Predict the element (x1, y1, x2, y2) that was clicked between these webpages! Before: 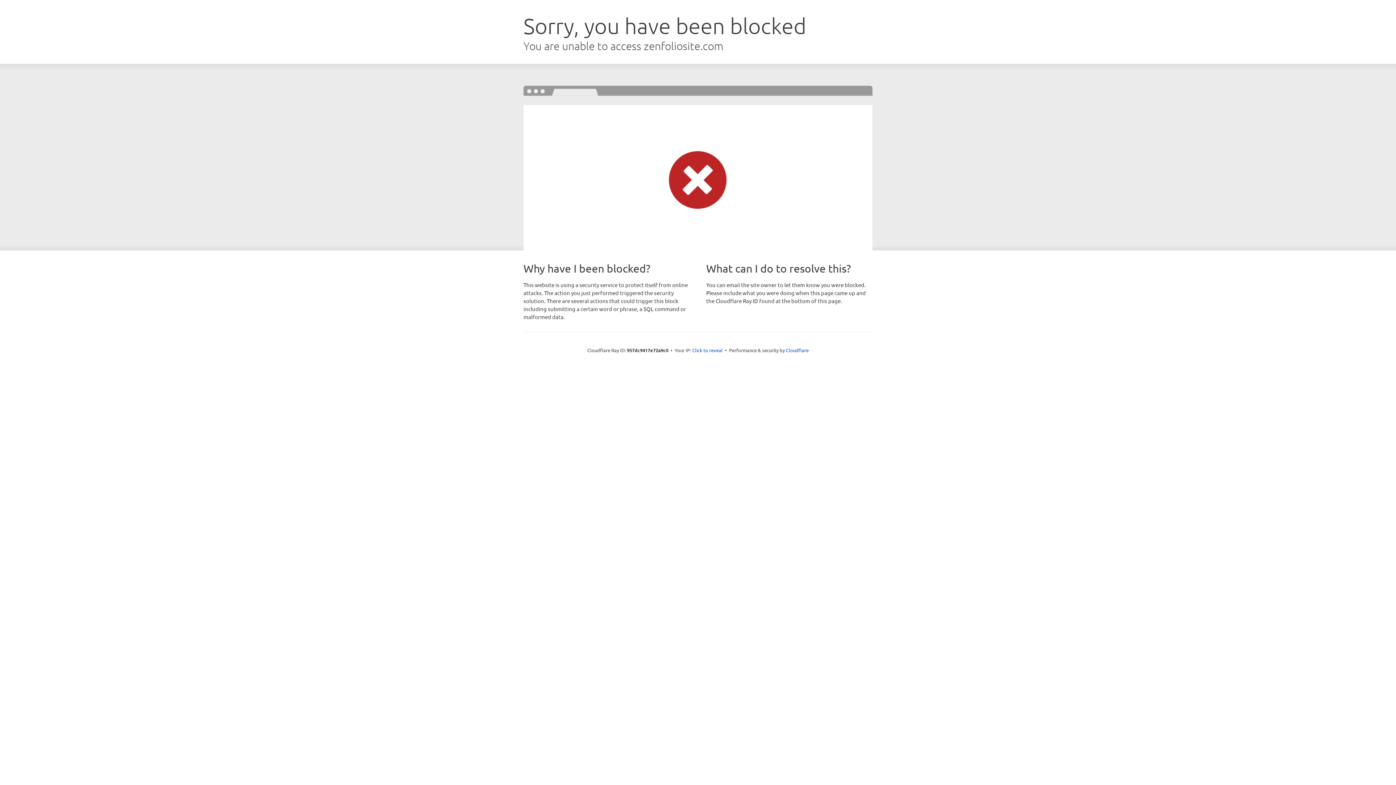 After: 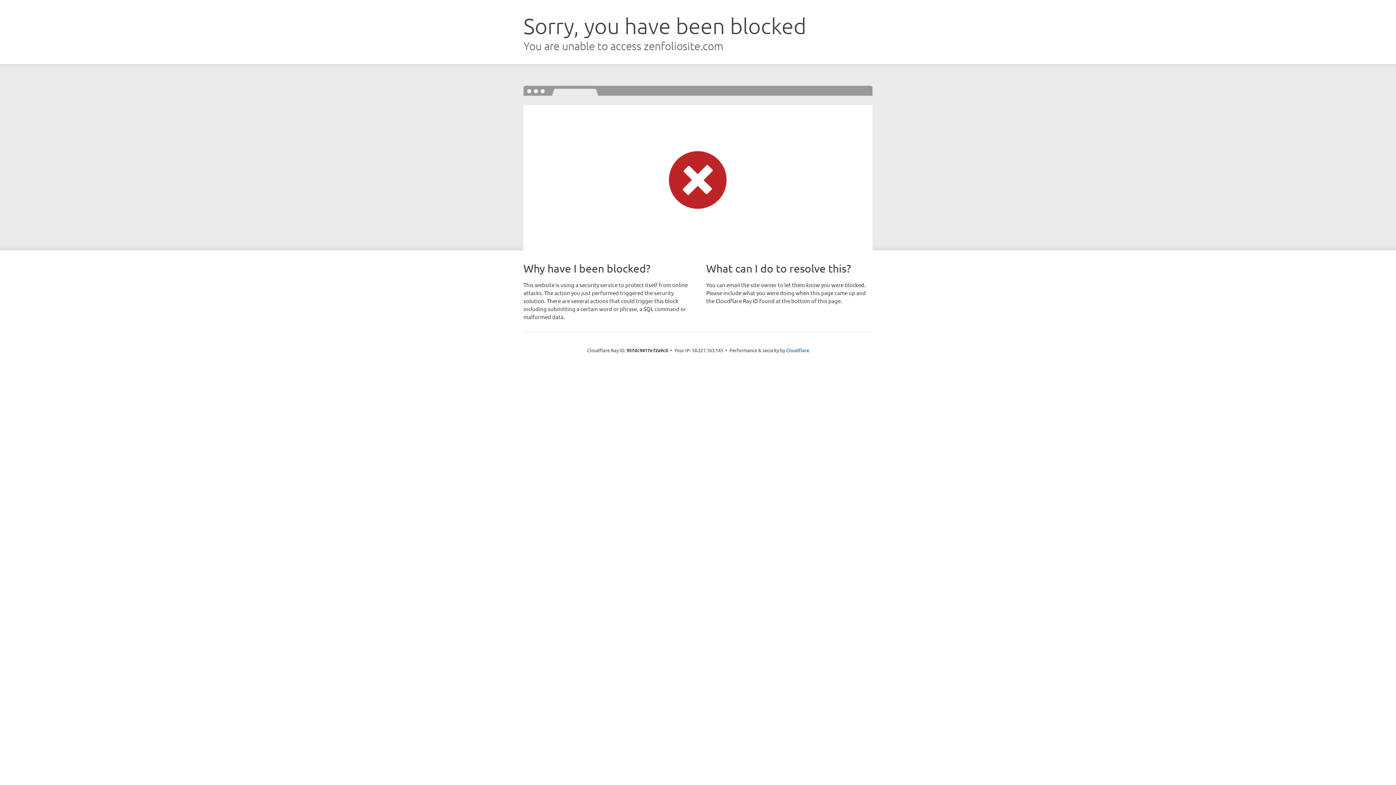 Action: label: Click to reveal bbox: (692, 346, 722, 353)